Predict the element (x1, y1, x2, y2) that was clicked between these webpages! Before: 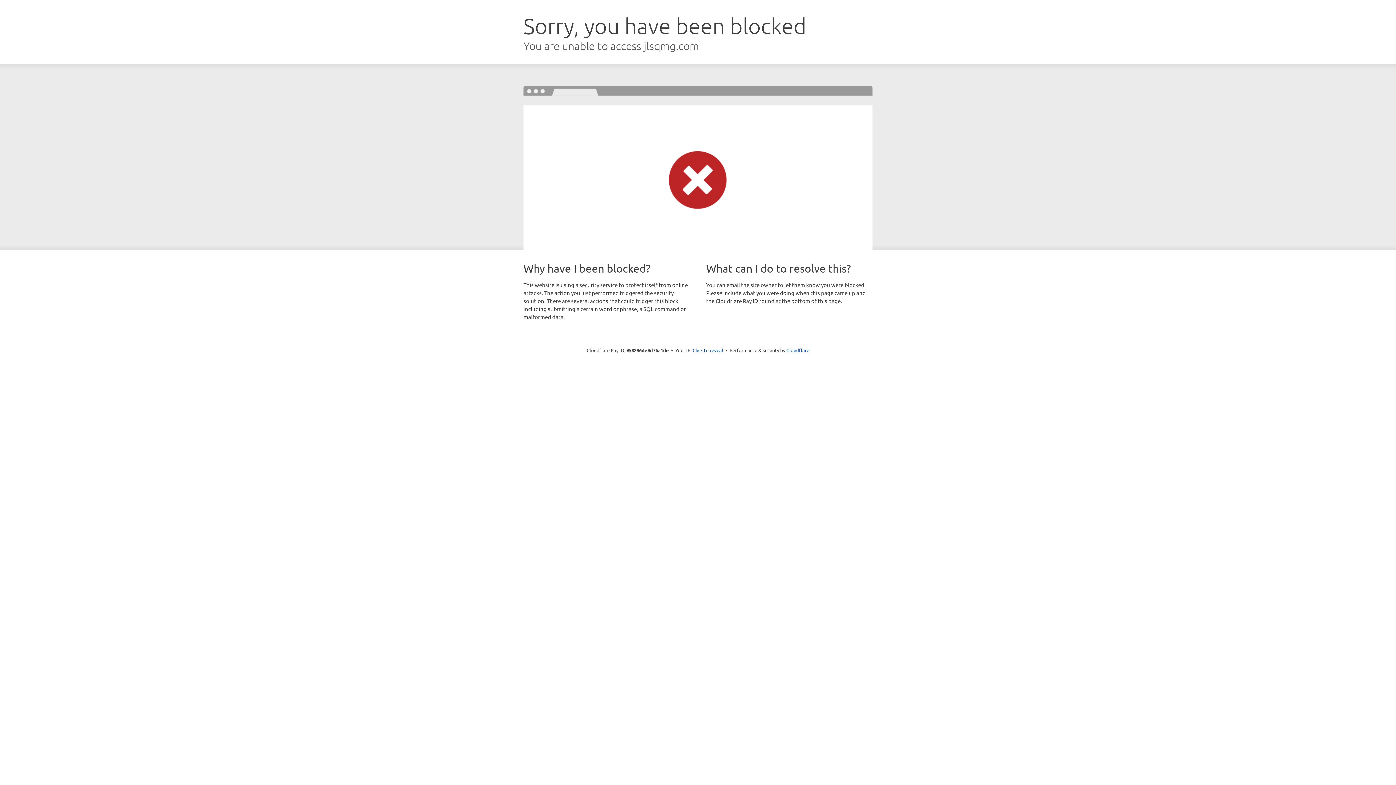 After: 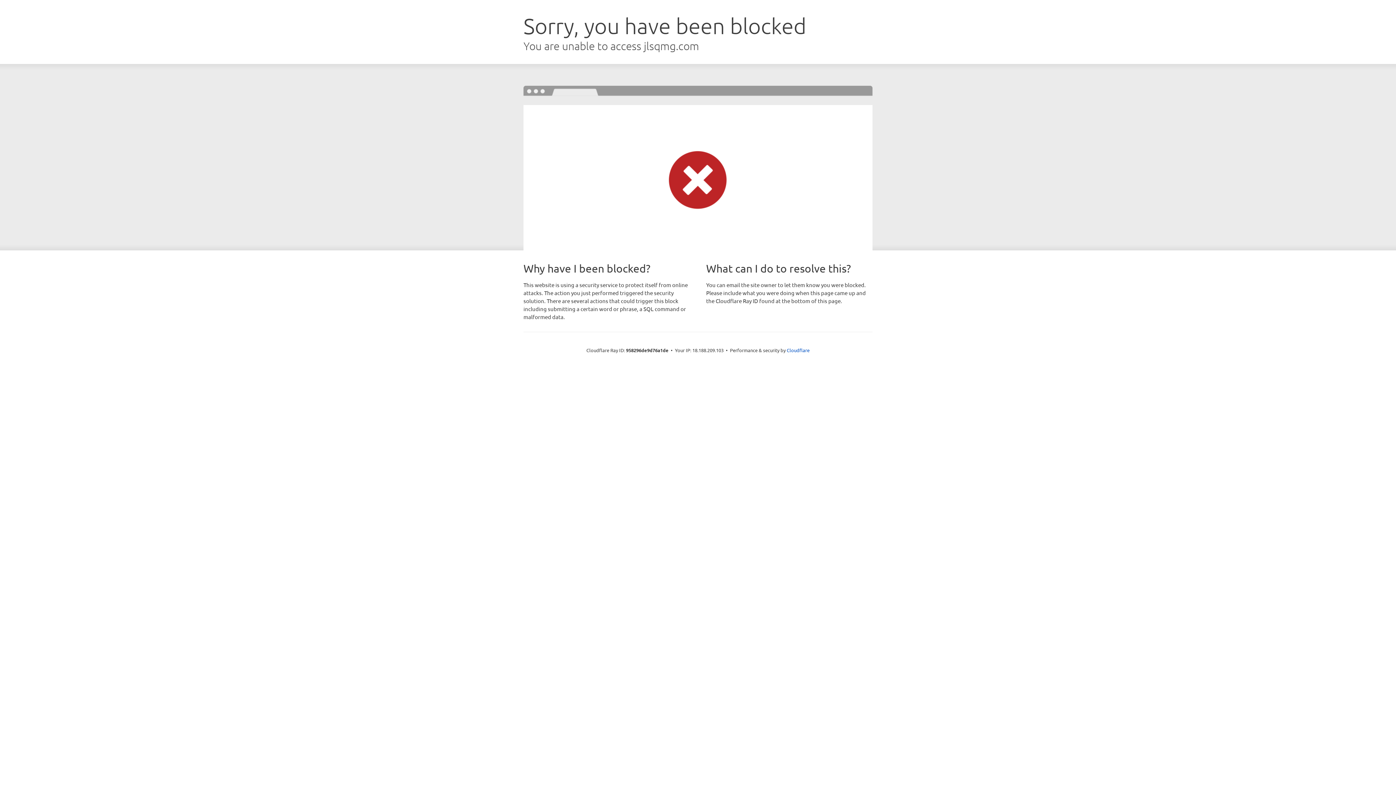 Action: bbox: (692, 346, 723, 353) label: Click to reveal